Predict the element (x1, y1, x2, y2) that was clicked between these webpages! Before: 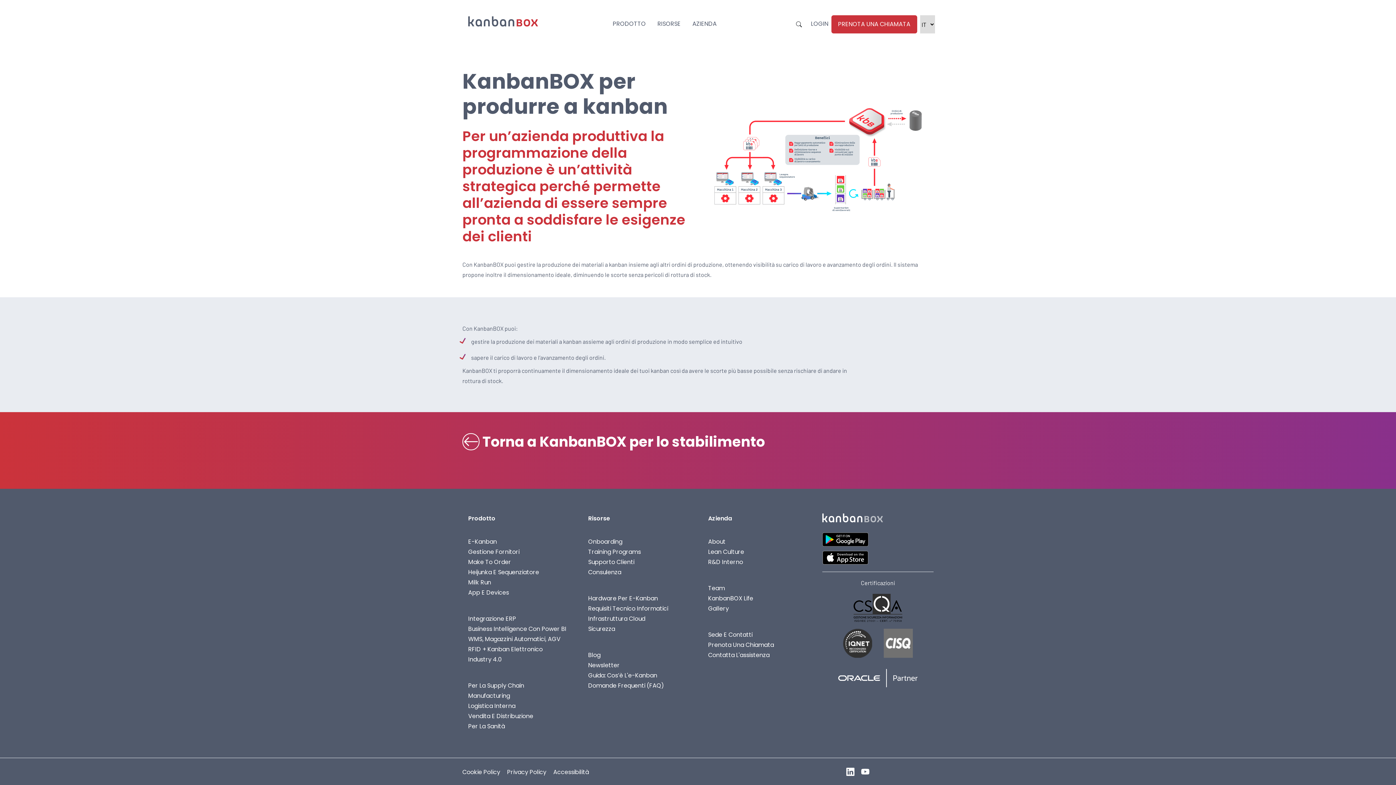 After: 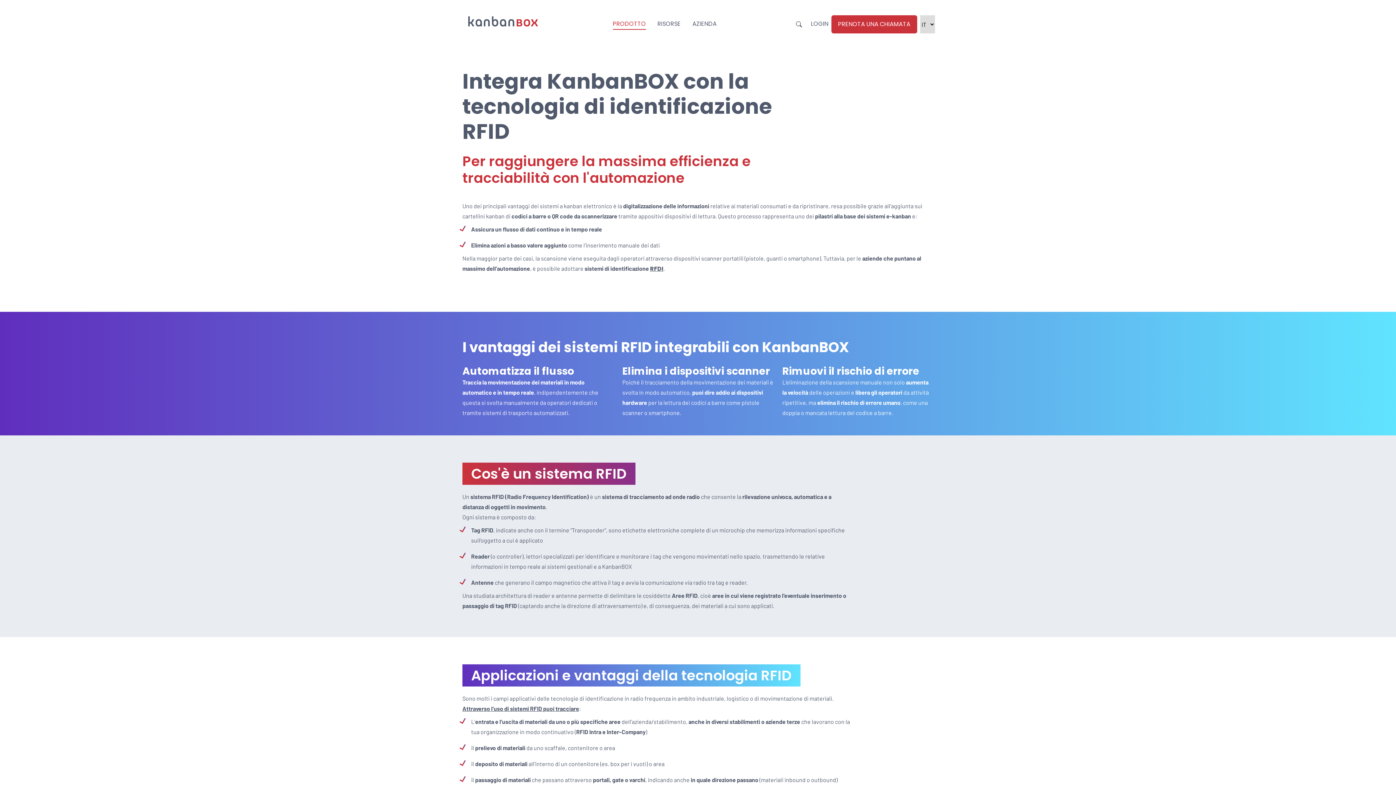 Action: label: RFID + Kanban Elettronico bbox: (462, 644, 573, 654)